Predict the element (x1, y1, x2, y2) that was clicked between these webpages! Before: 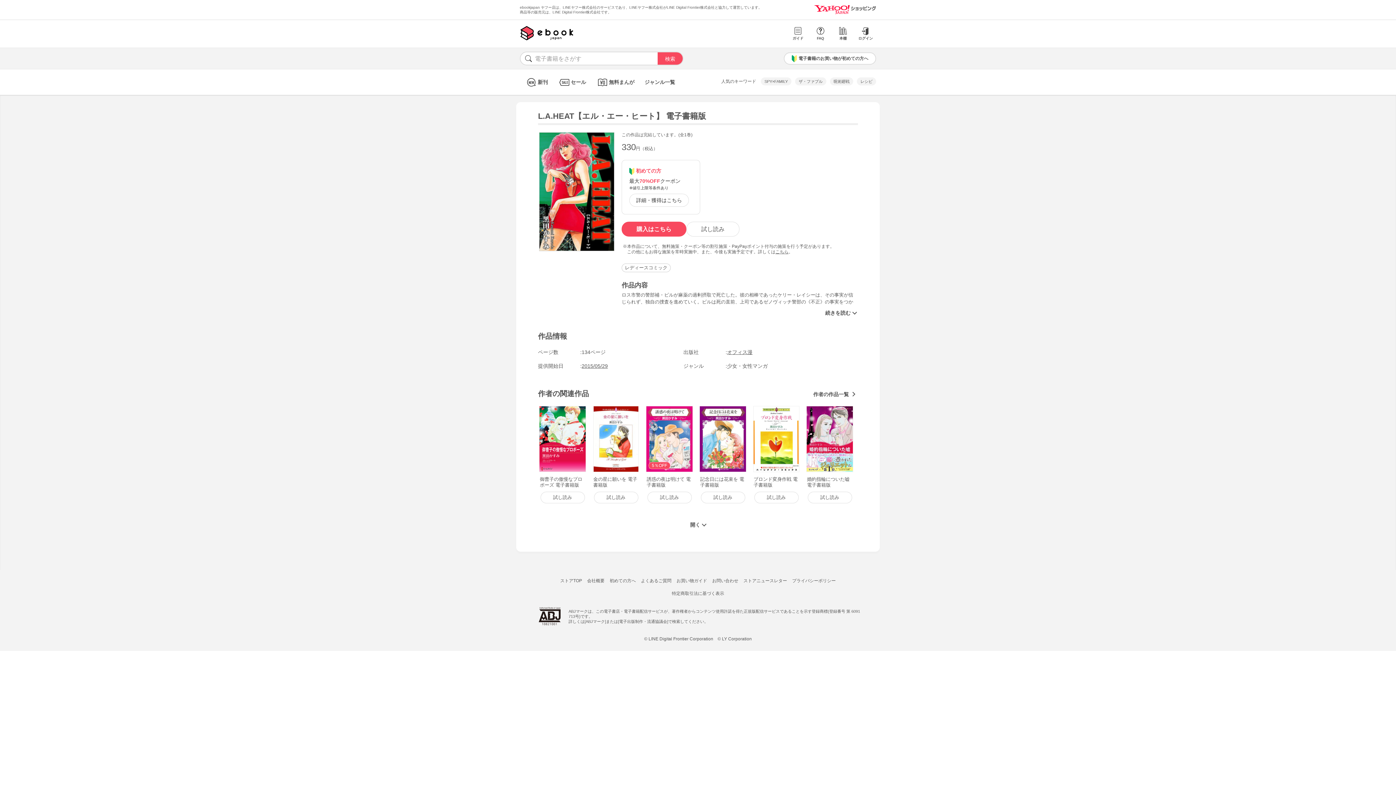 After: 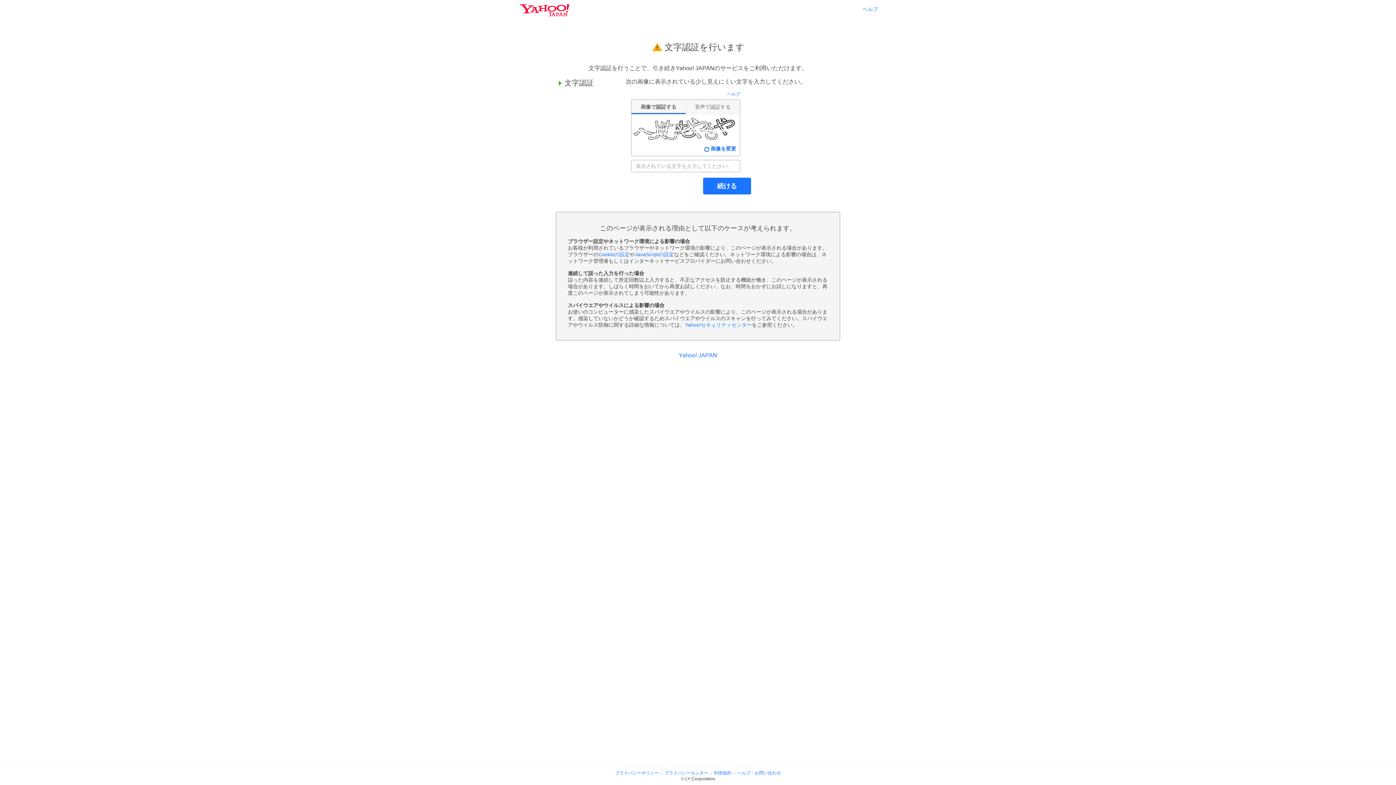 Action: label: お問い合わせ bbox: (712, 578, 738, 583)